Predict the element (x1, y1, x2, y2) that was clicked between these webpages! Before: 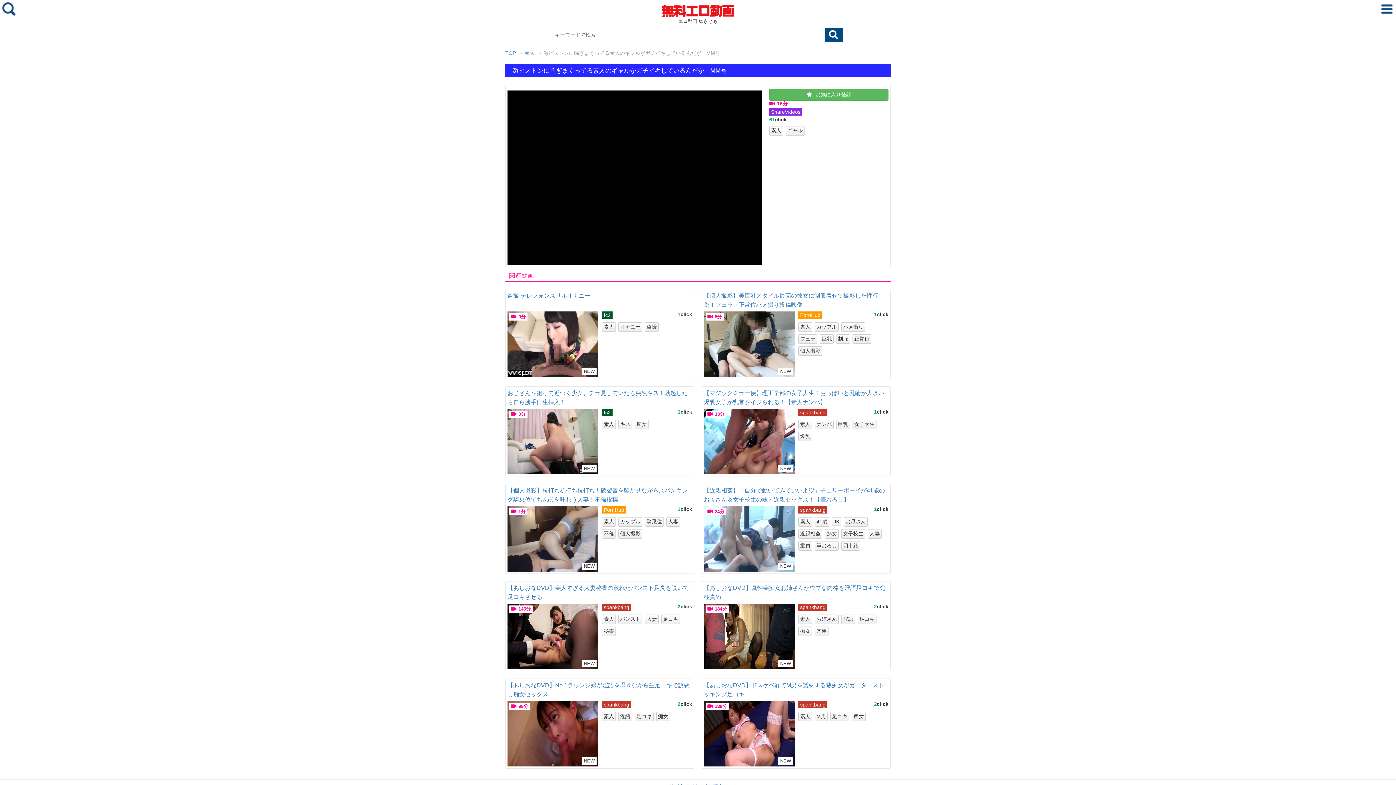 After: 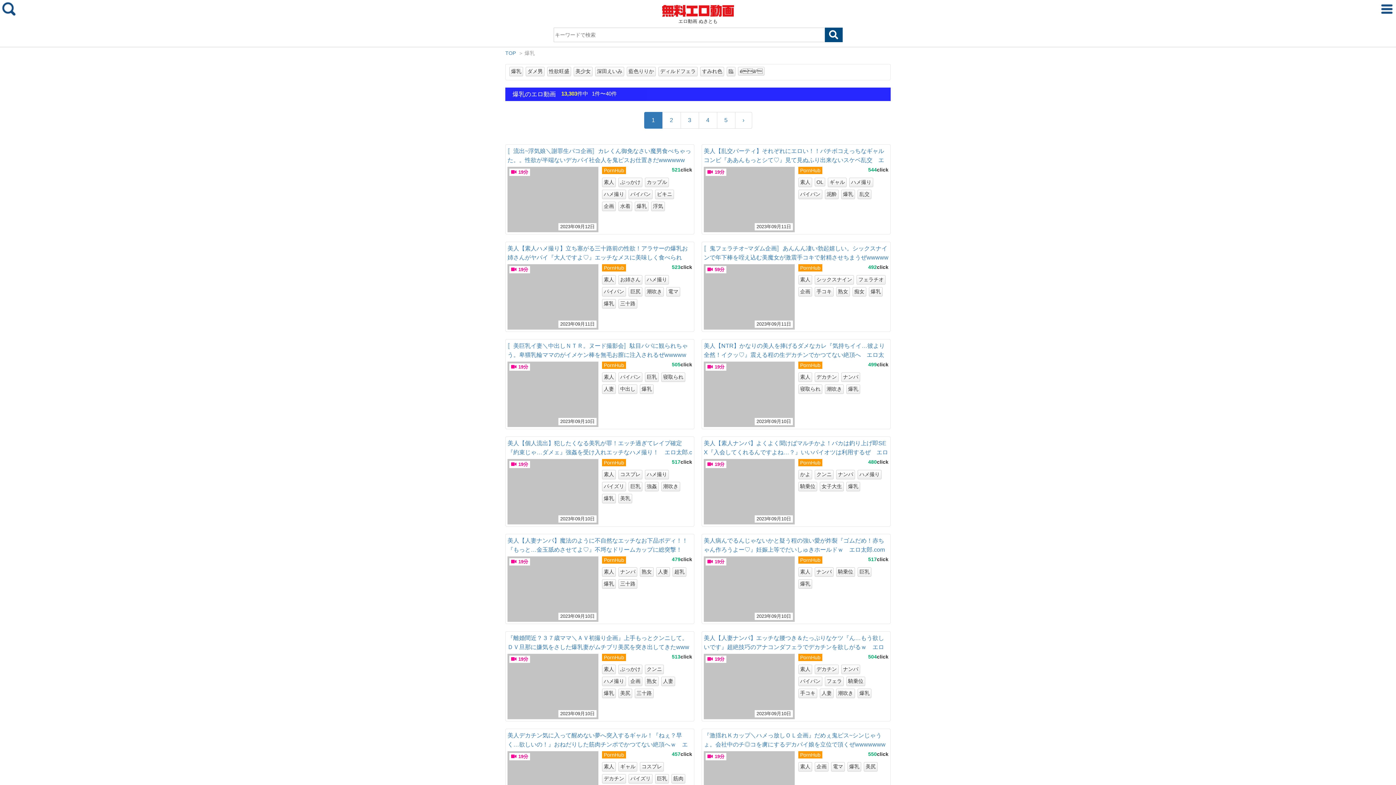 Action: label: 爆乳 bbox: (798, 432, 812, 441)